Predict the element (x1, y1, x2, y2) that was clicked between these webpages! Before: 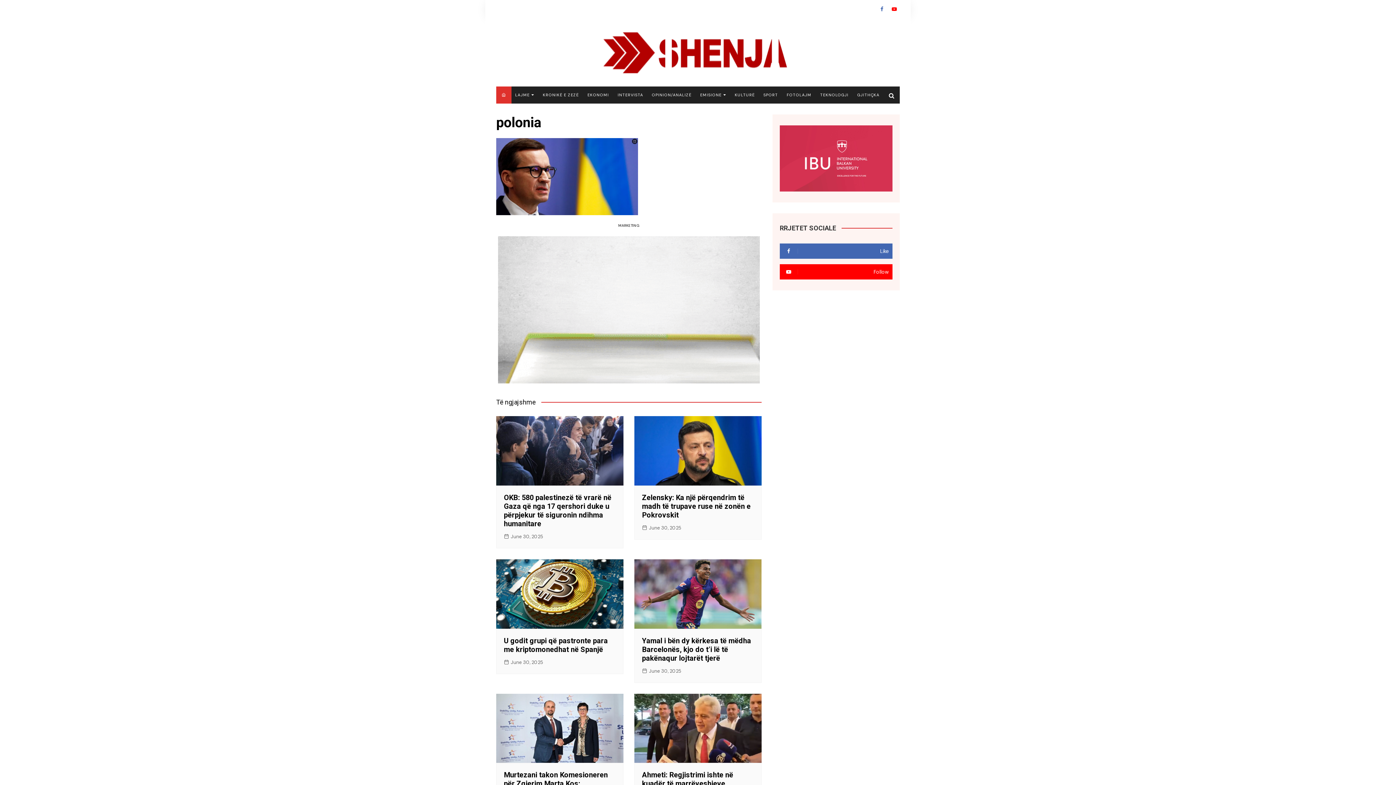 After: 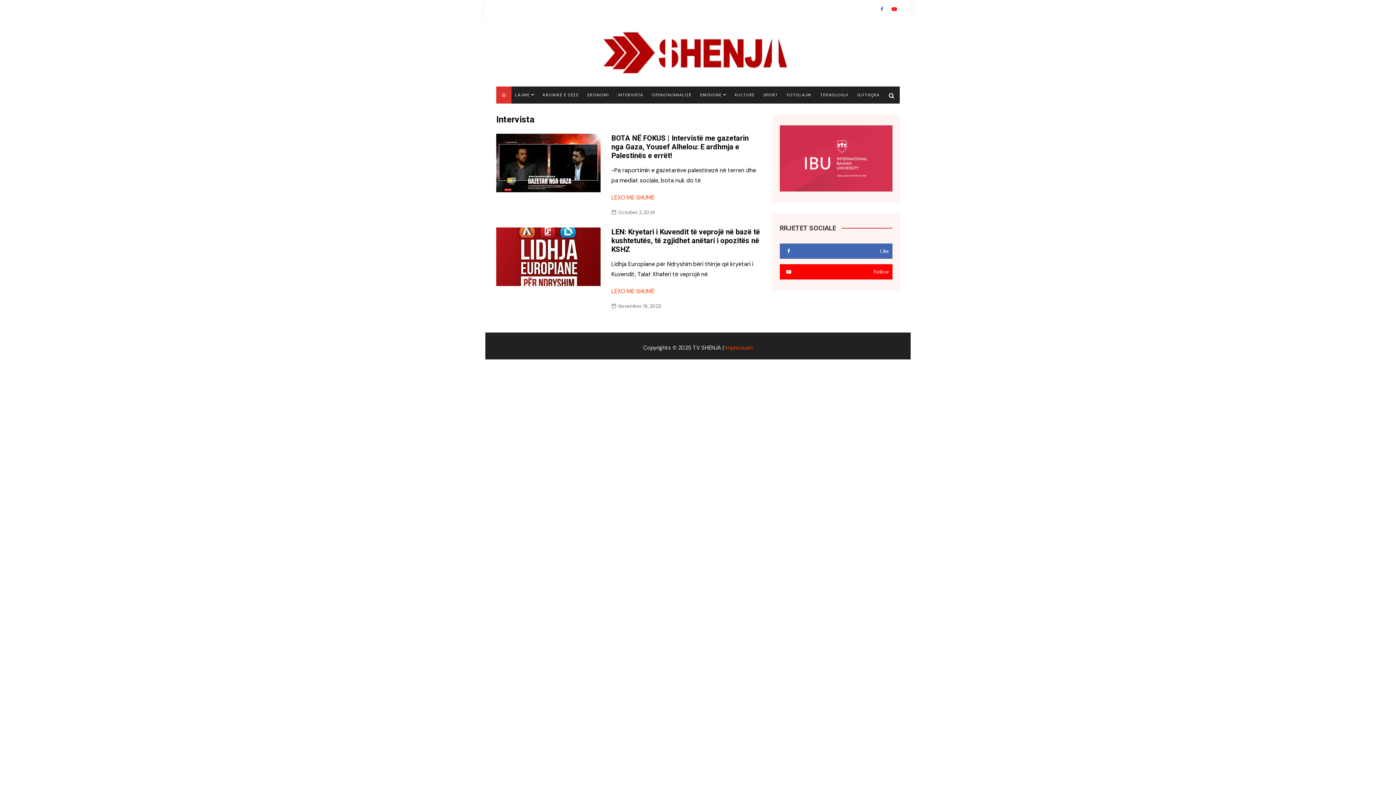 Action: bbox: (614, 86, 646, 103) label: INTERVISTA